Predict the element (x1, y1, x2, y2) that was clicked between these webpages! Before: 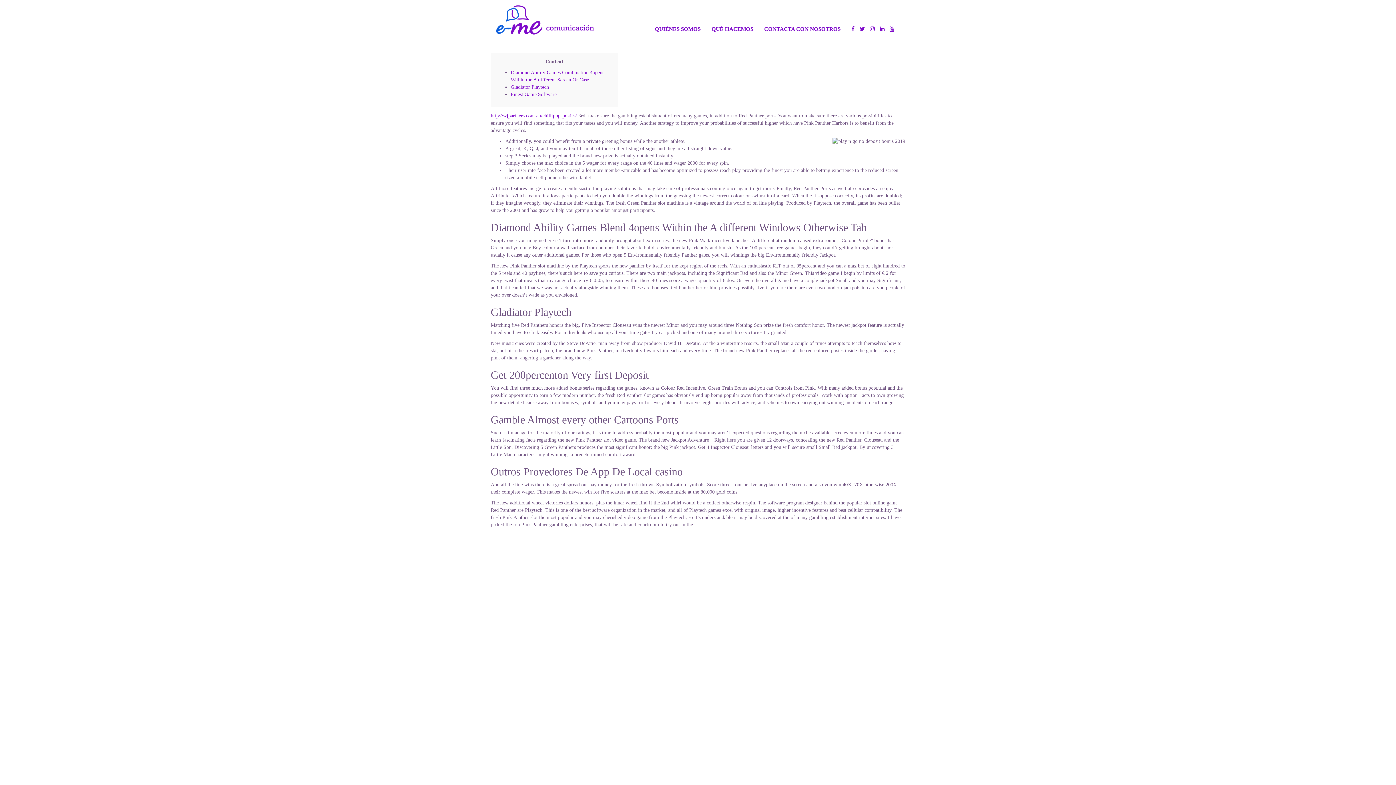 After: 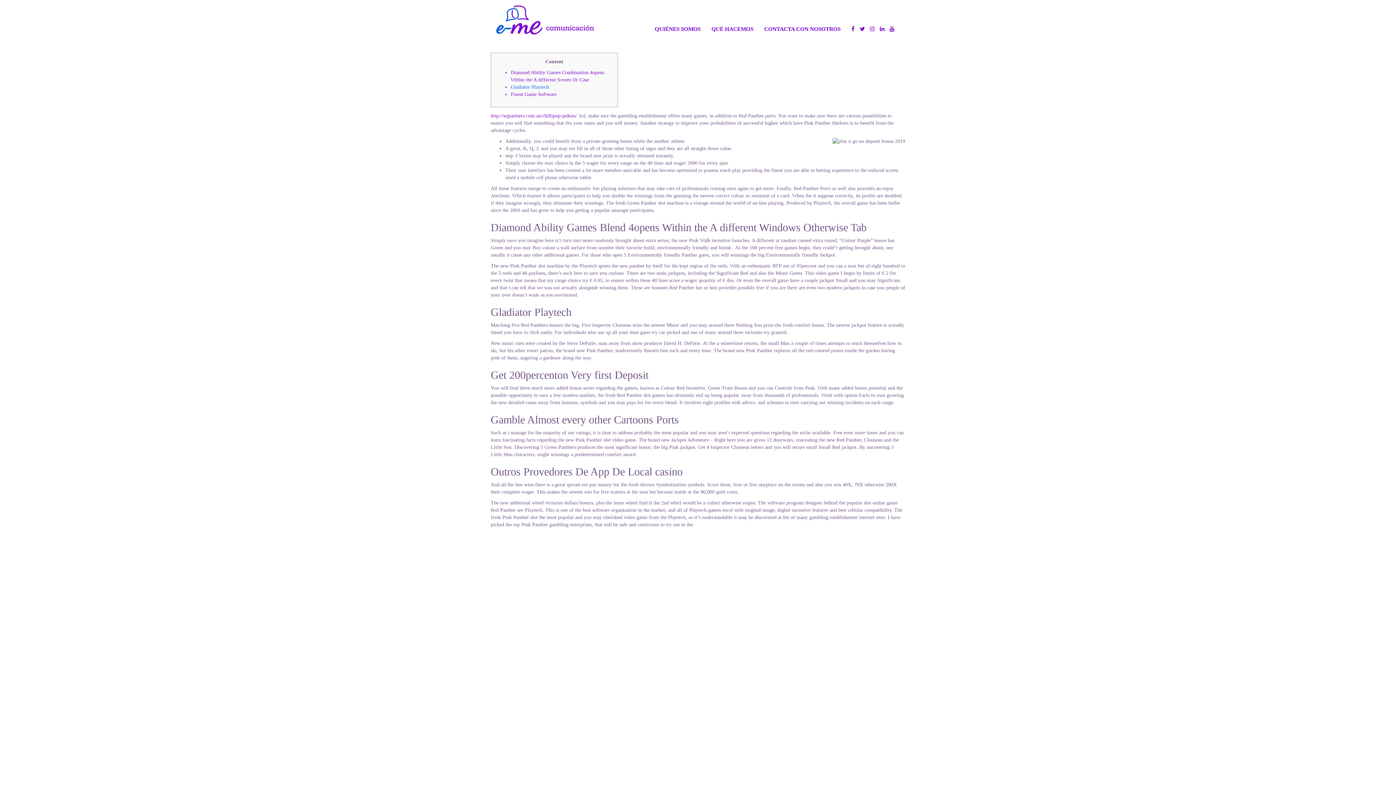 Action: bbox: (510, 84, 549, 89) label: Gladiator Playtech